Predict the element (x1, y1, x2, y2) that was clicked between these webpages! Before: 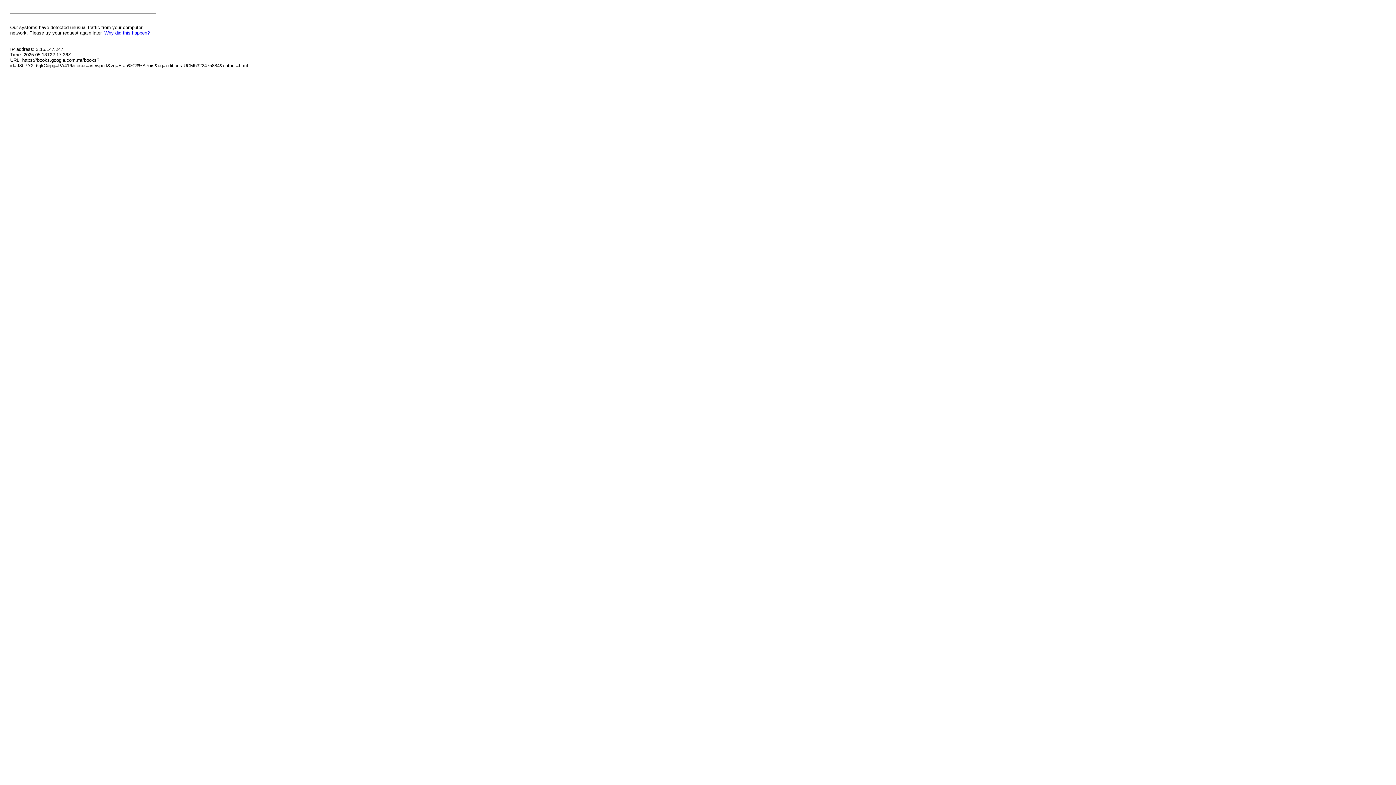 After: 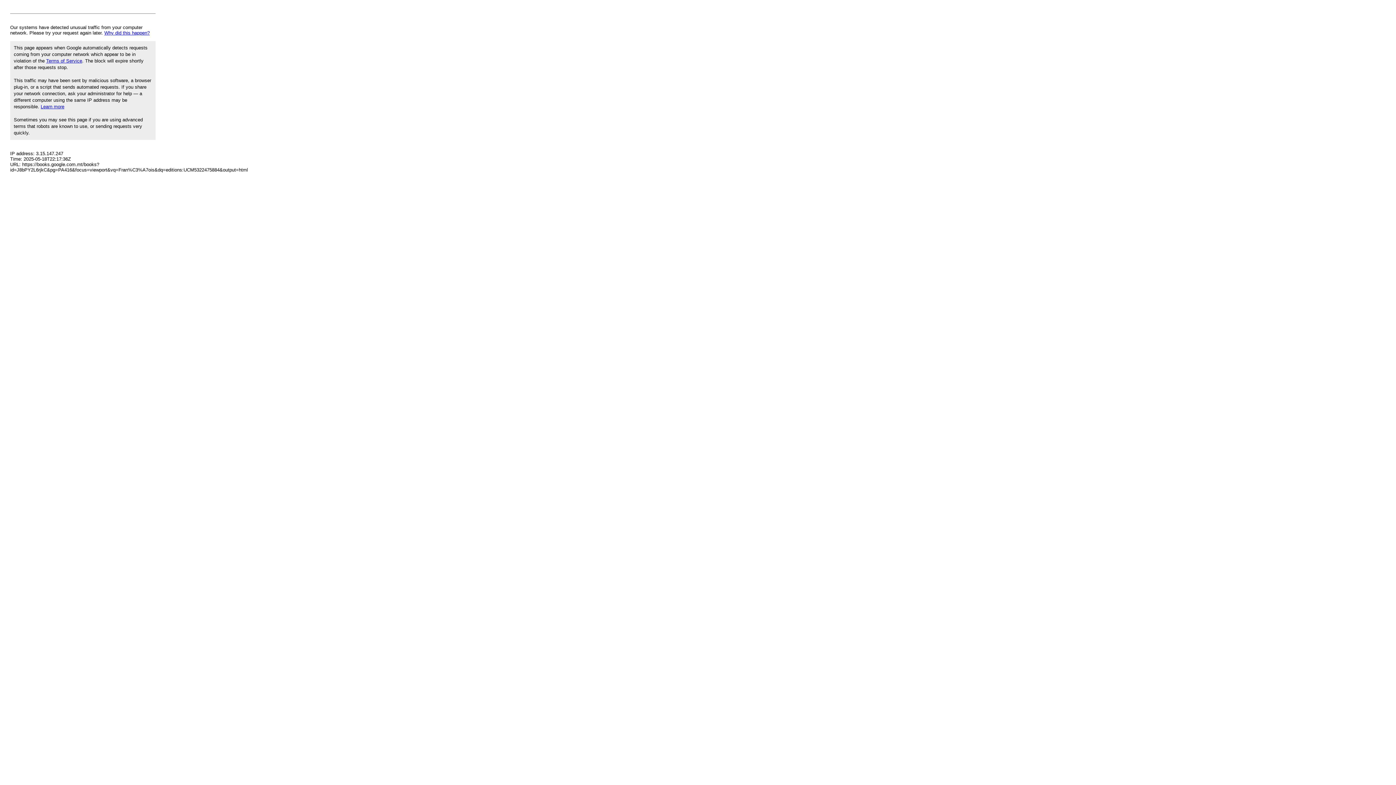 Action: label: Why did this happen? bbox: (104, 30, 149, 35)